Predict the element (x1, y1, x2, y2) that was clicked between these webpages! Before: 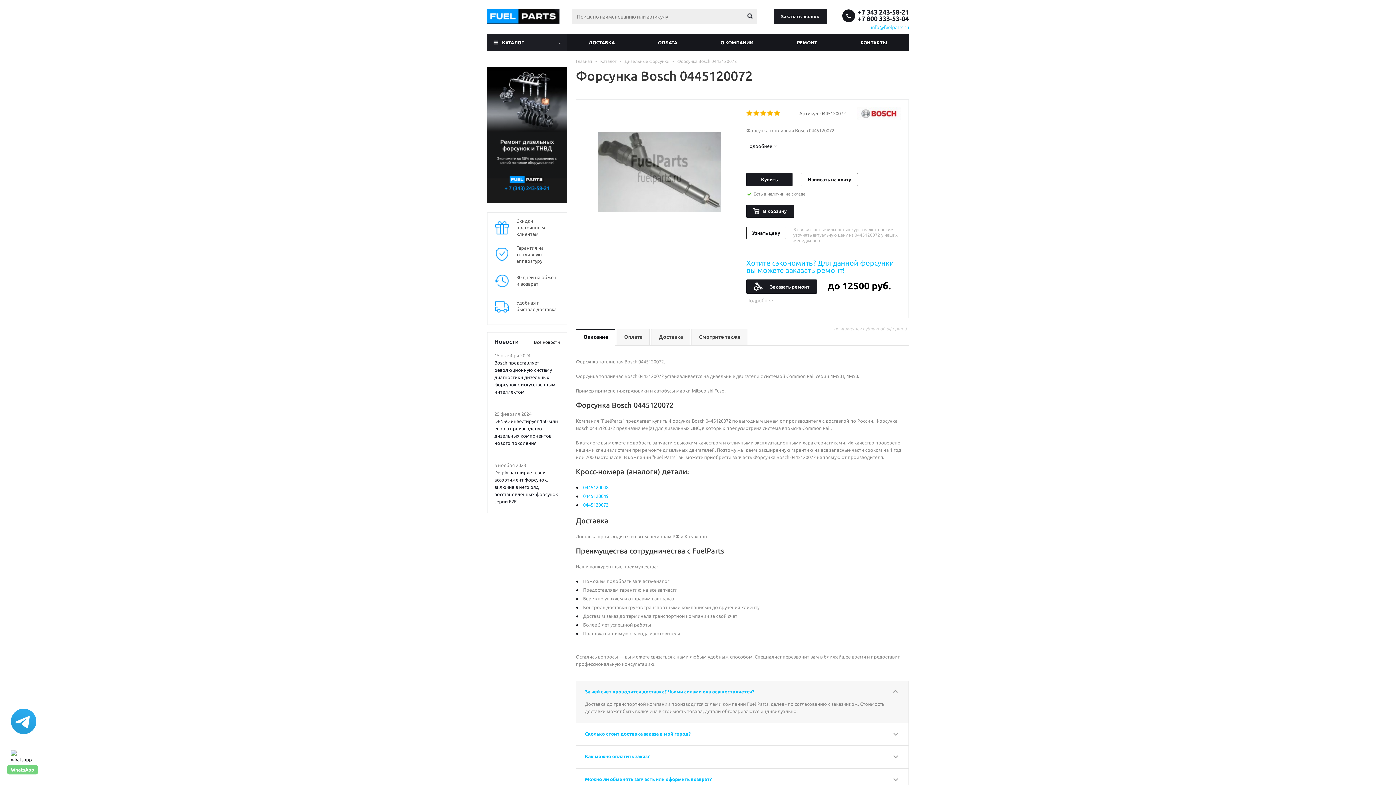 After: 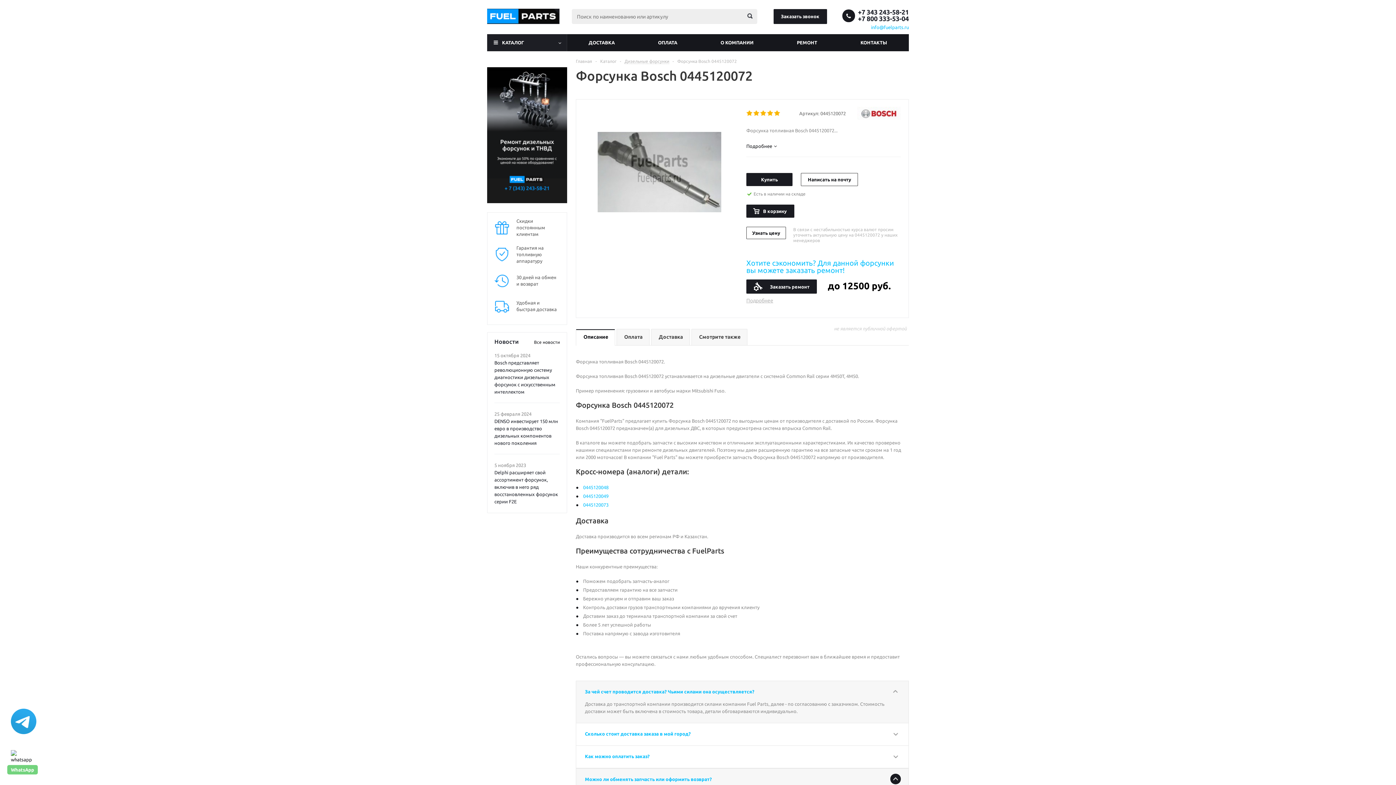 Action: label: Можно ли обменять запчасть или оформить возврат? bbox: (585, 776, 900, 783)